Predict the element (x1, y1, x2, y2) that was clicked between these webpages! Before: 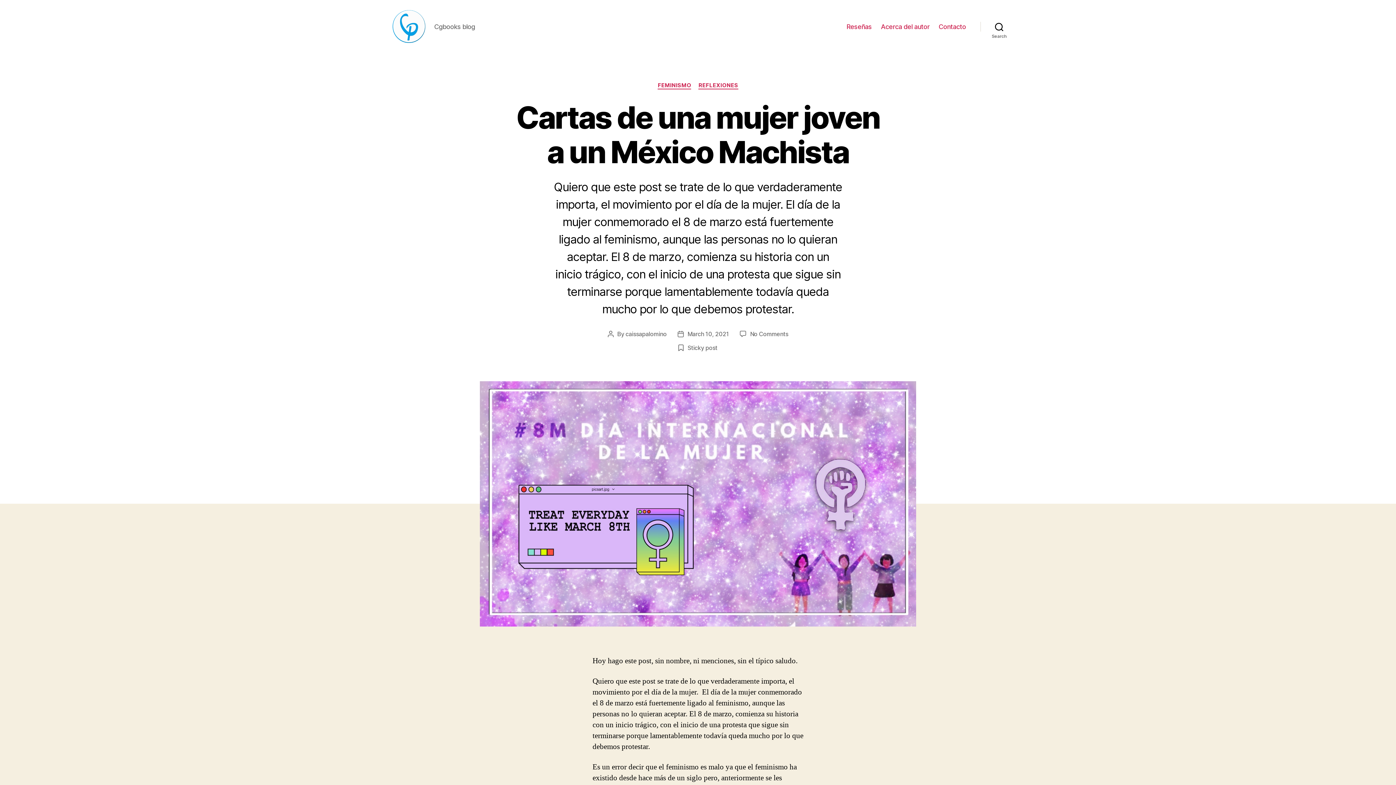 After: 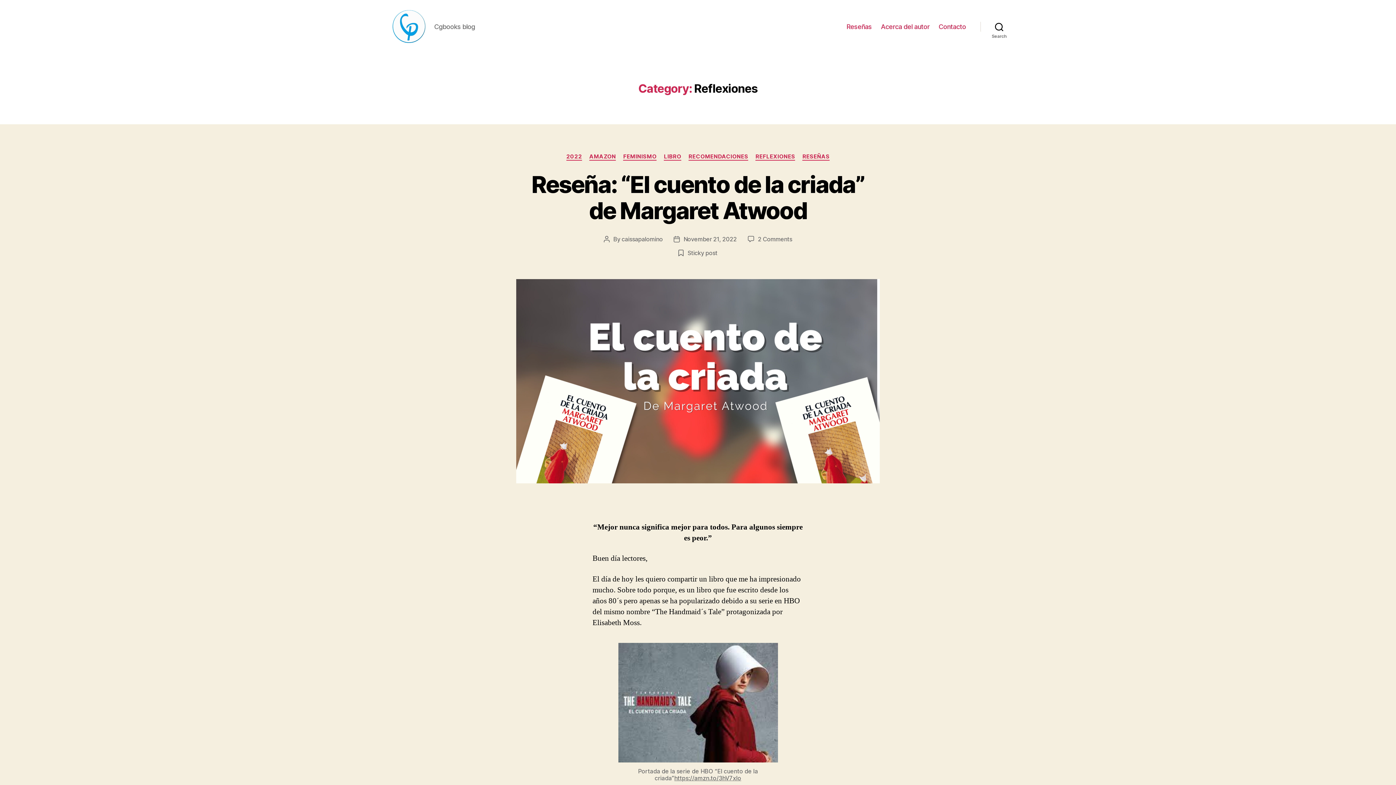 Action: bbox: (698, 82, 738, 89) label: REFLEXIONES